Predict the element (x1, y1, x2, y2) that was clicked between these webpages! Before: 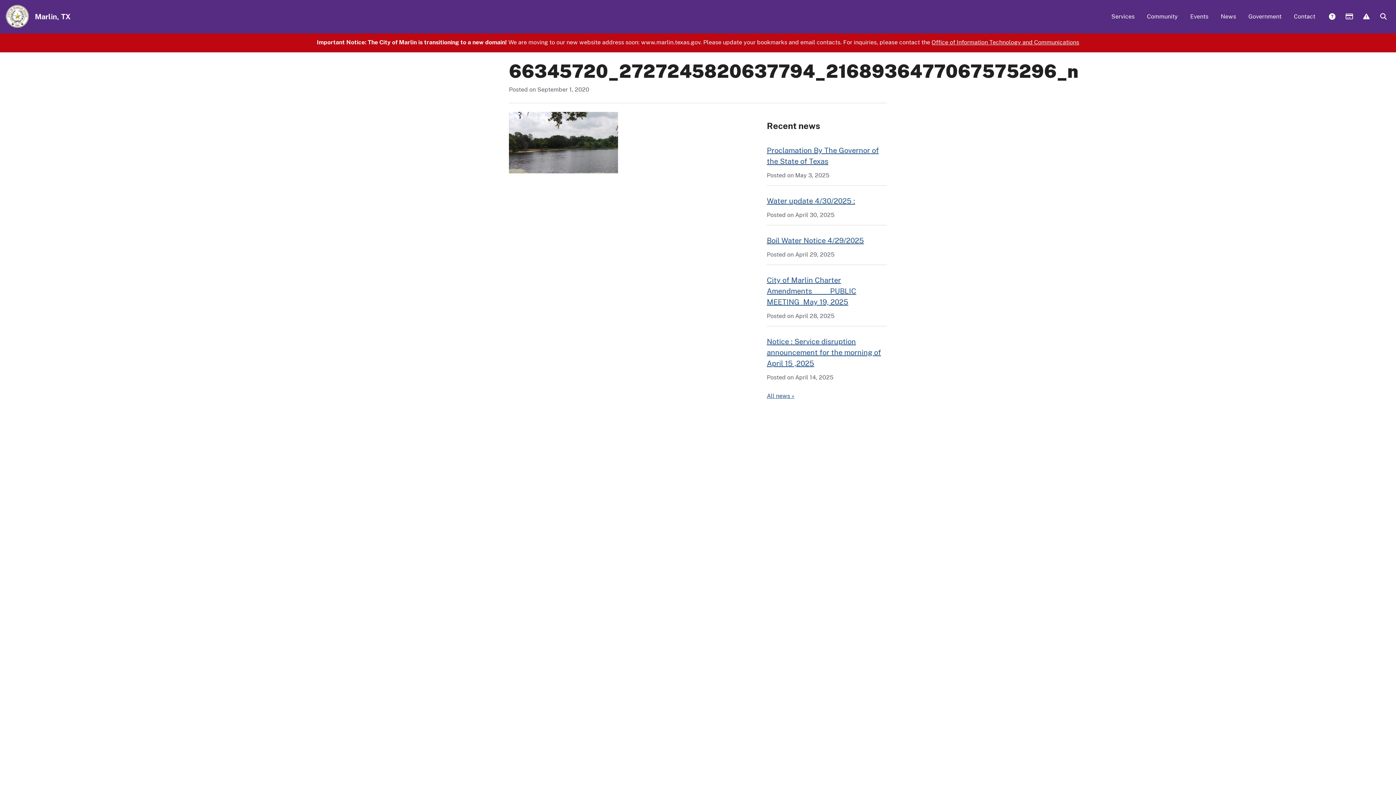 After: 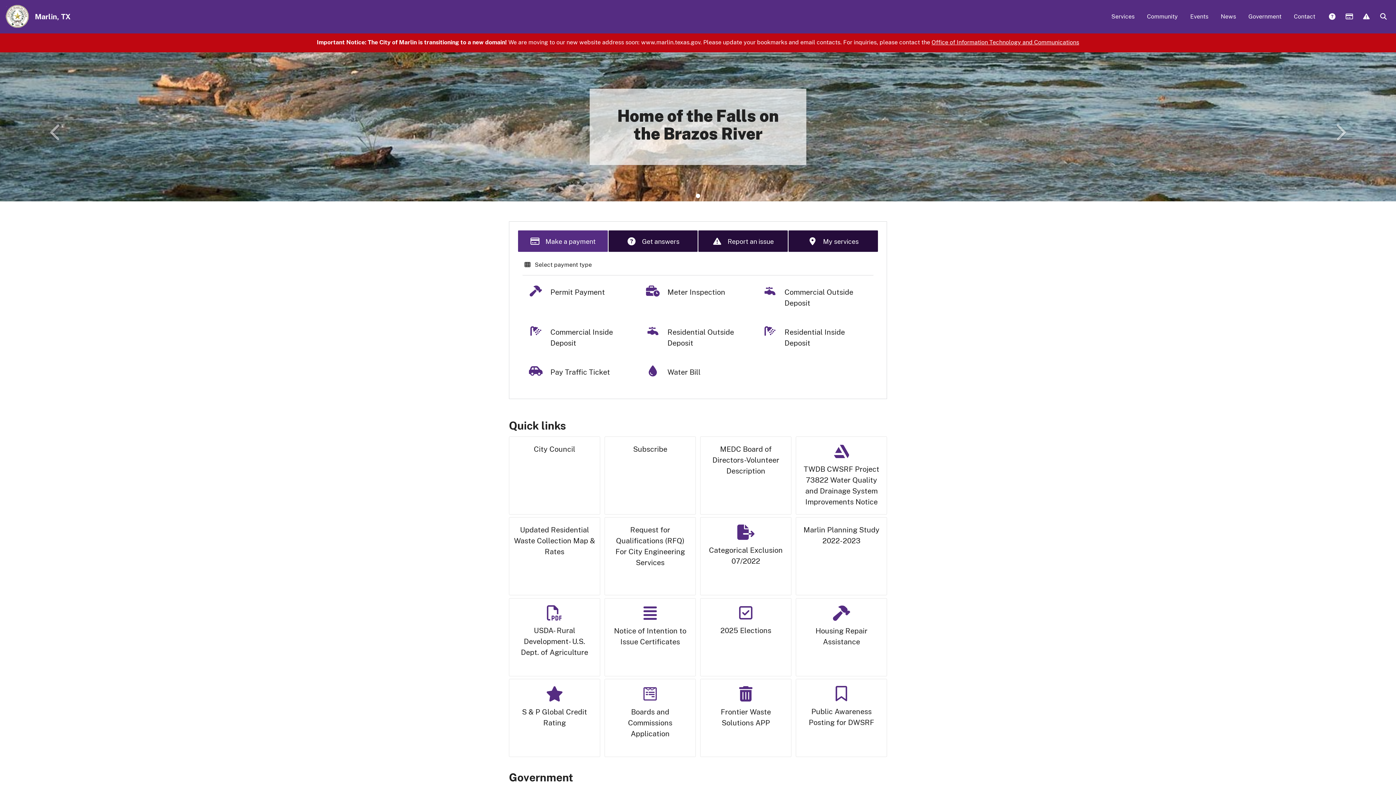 Action: bbox: (3, 0, 31, 33)